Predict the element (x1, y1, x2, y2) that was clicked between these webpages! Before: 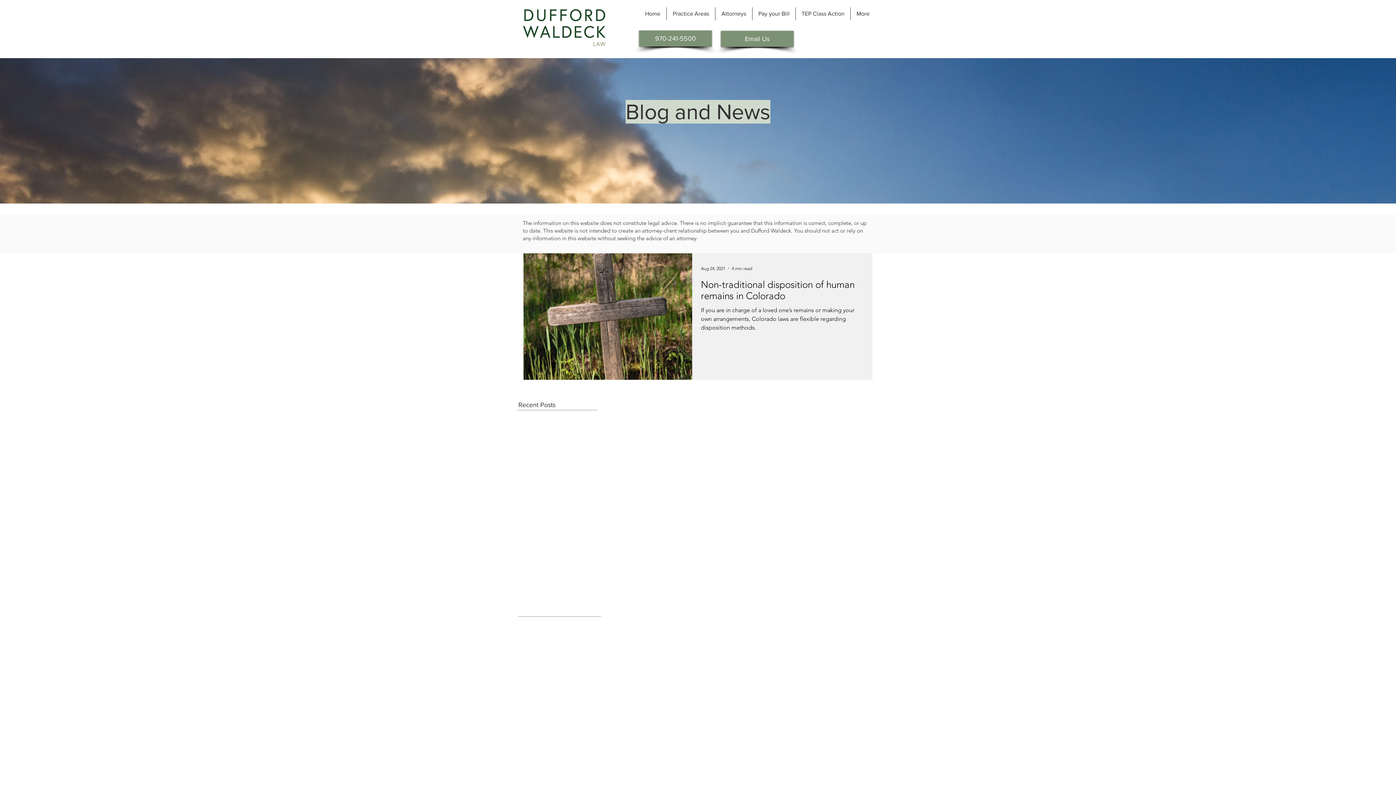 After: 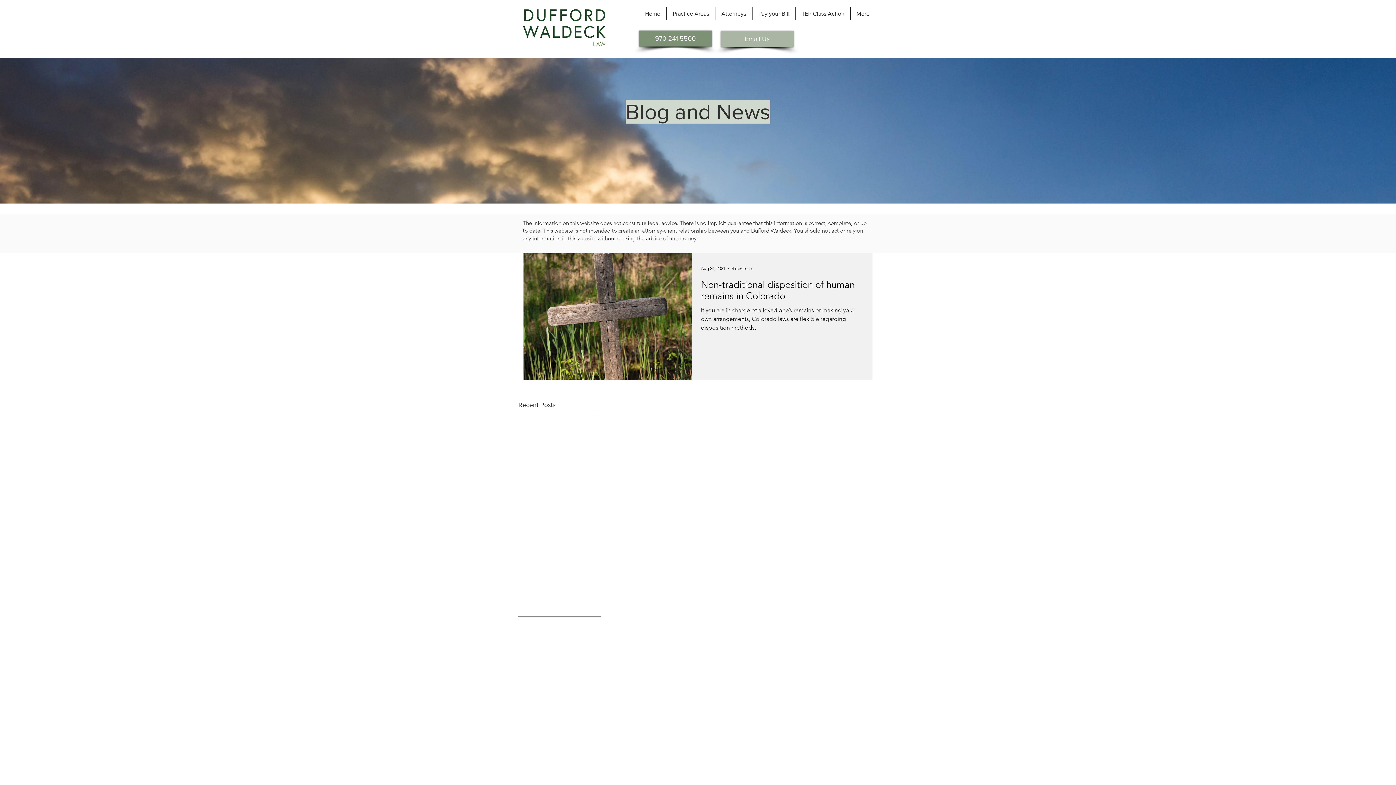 Action: label: Email Us bbox: (721, 30, 793, 46)